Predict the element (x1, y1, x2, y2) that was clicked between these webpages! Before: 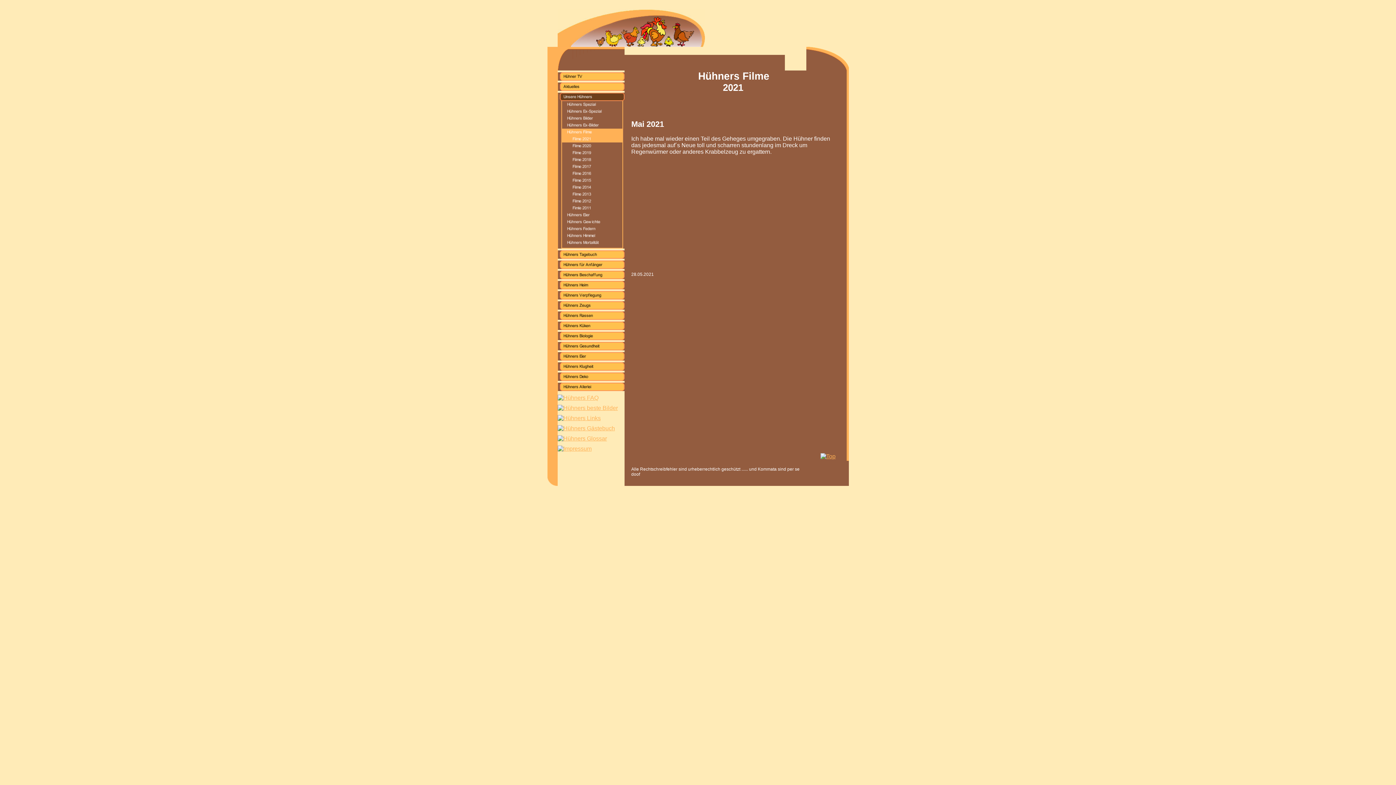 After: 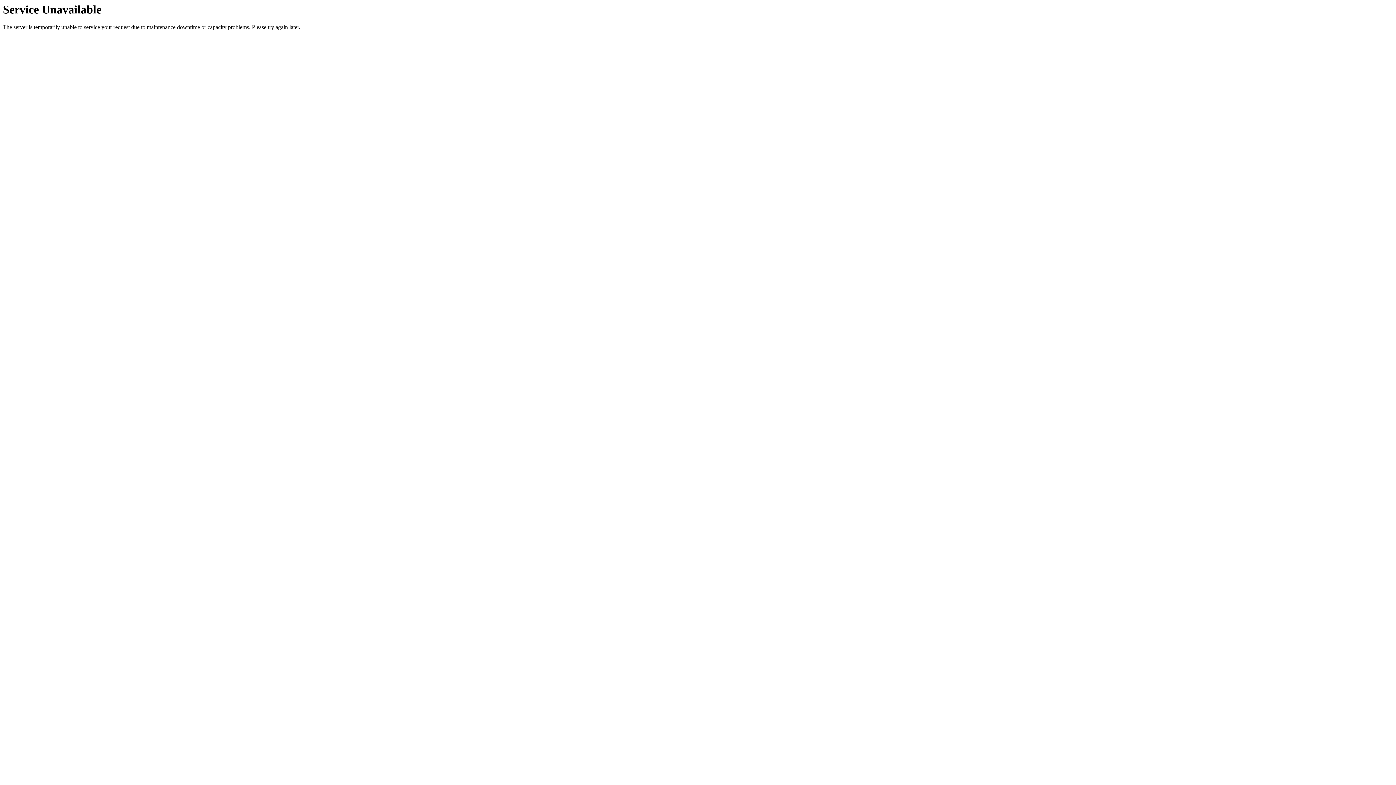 Action: bbox: (557, 116, 624, 122)